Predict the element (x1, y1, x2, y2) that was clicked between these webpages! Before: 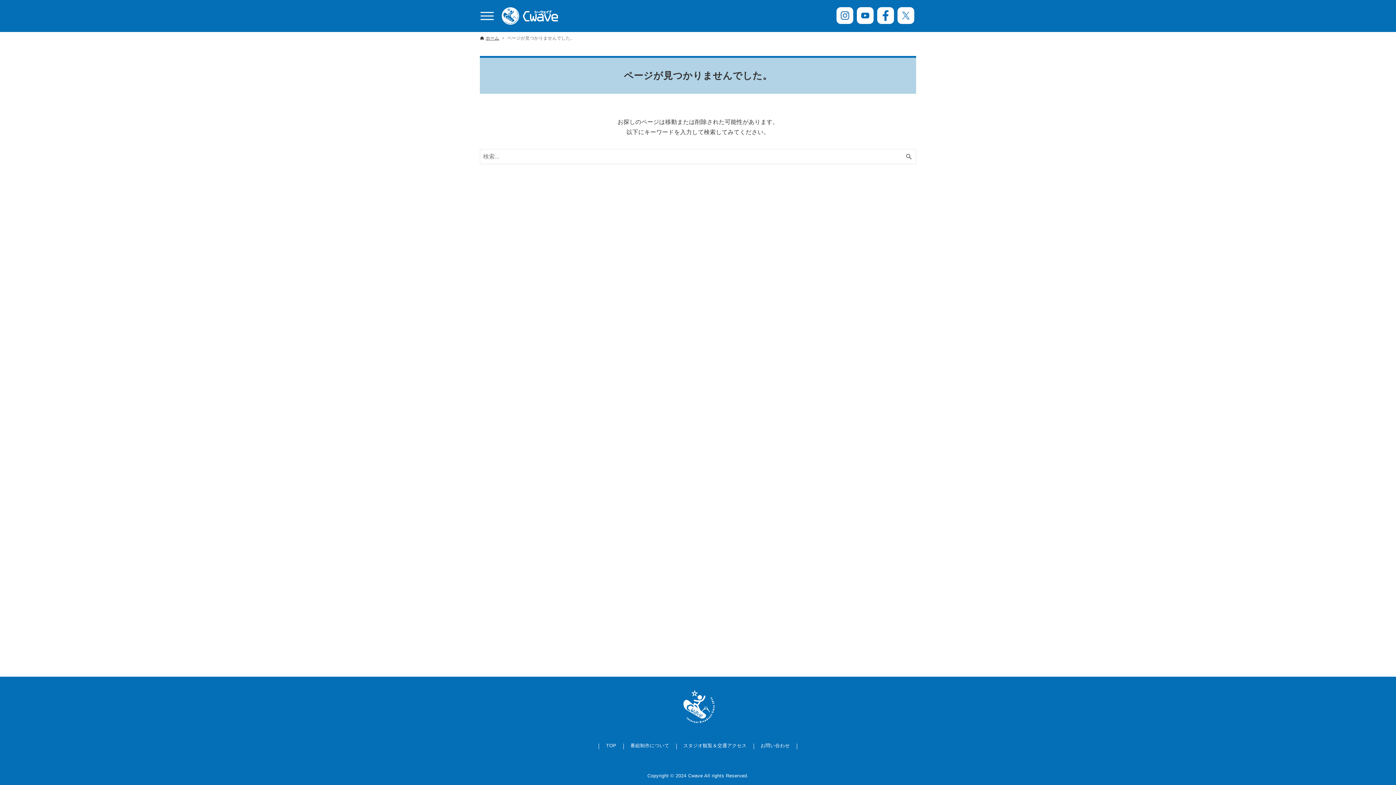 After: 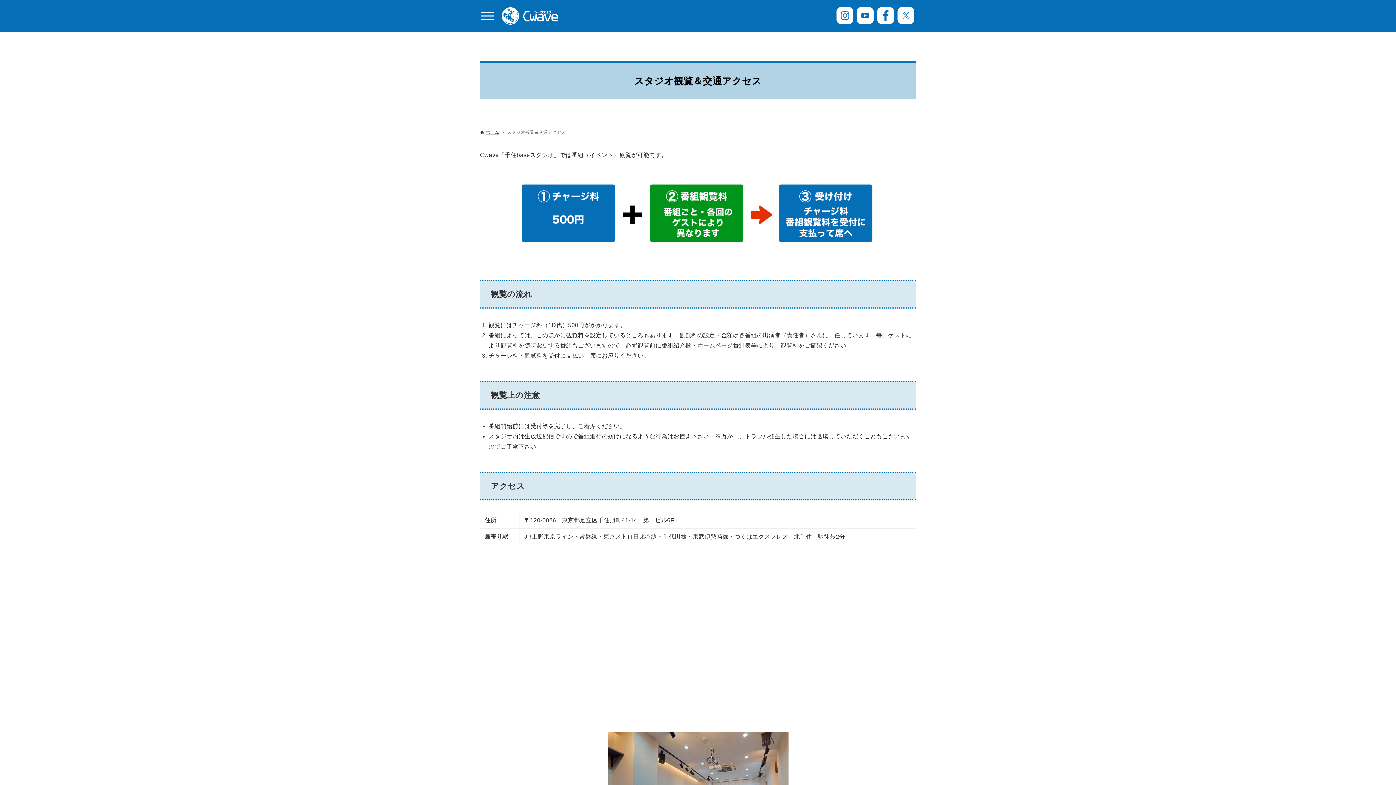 Action: label: スタジオ観覧＆交通アクセス bbox: (676, 742, 753, 749)